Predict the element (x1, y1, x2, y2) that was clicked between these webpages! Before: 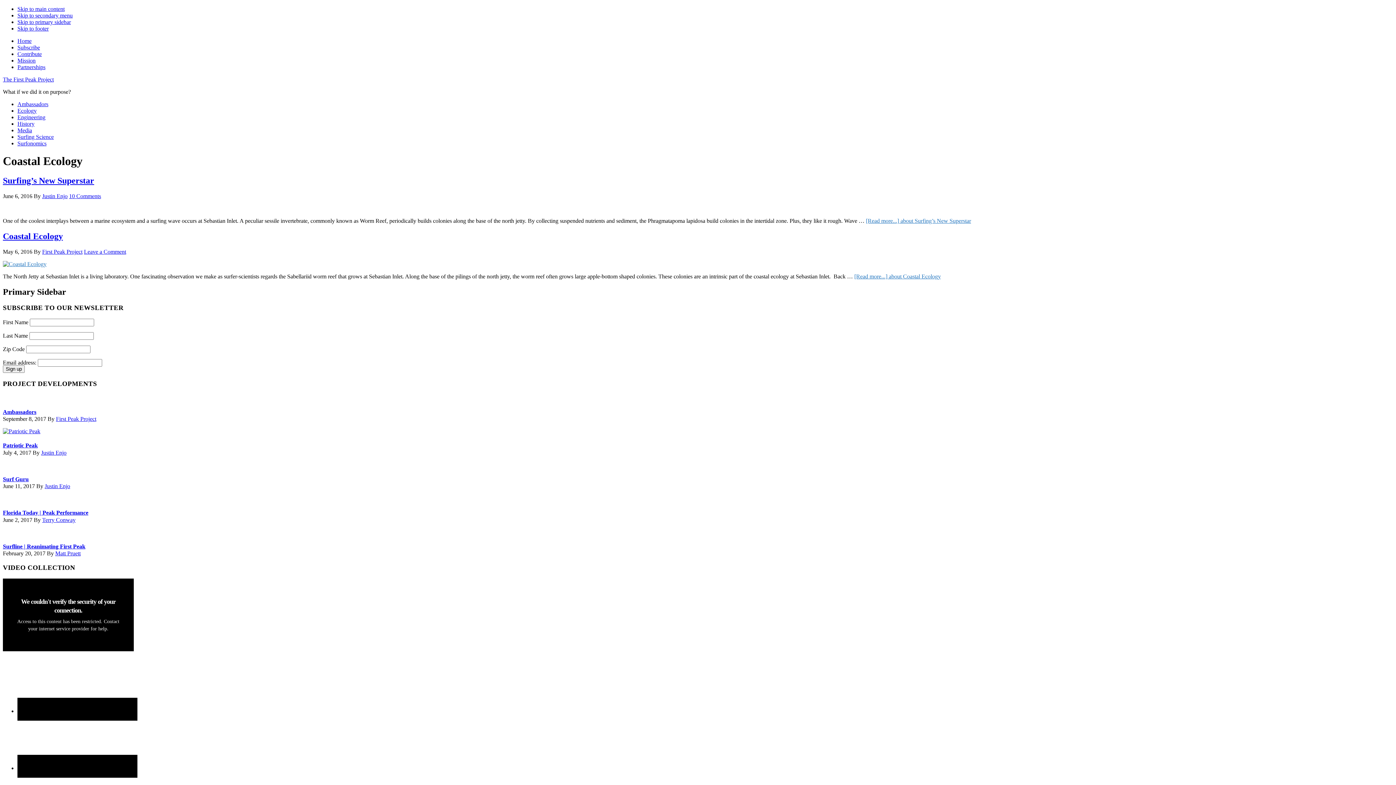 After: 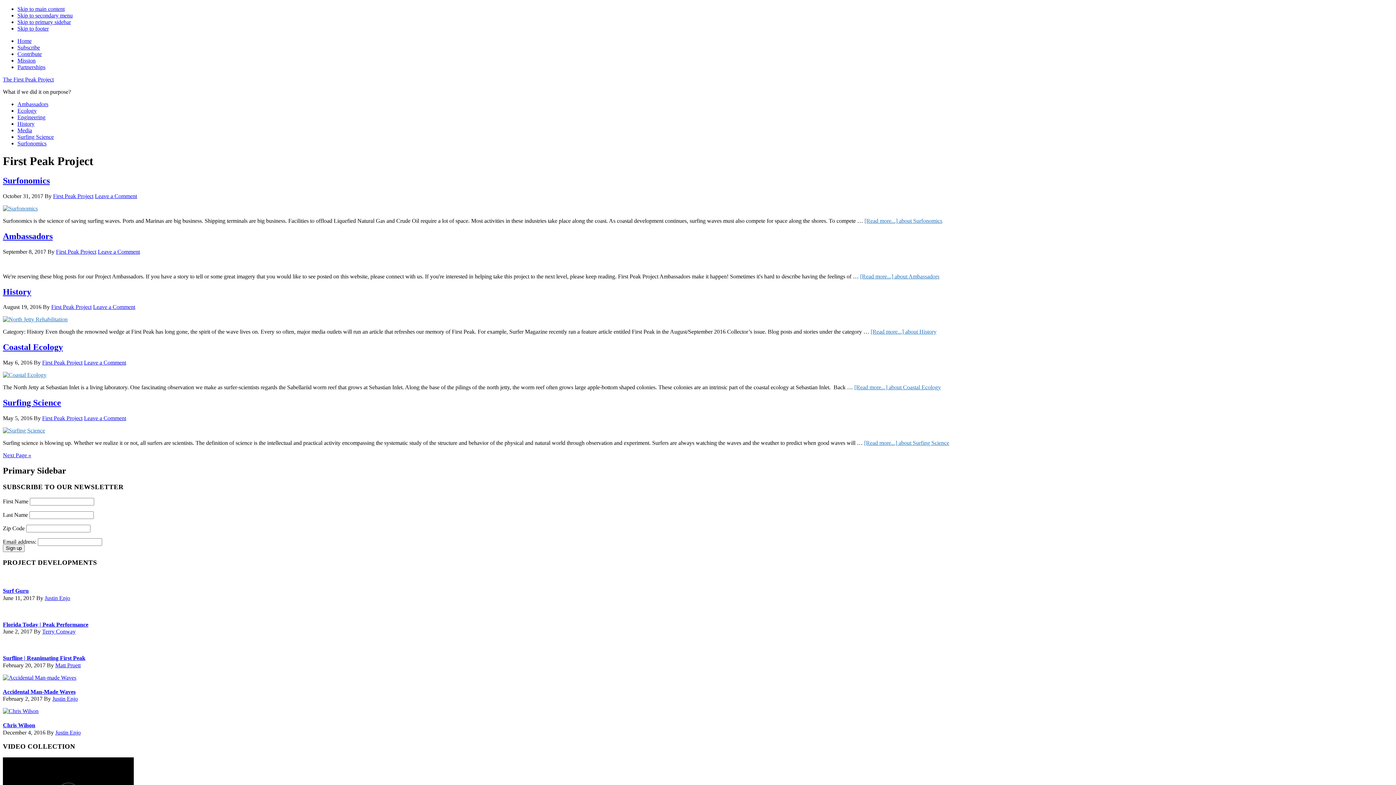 Action: bbox: (42, 248, 82, 254) label: First Peak Project